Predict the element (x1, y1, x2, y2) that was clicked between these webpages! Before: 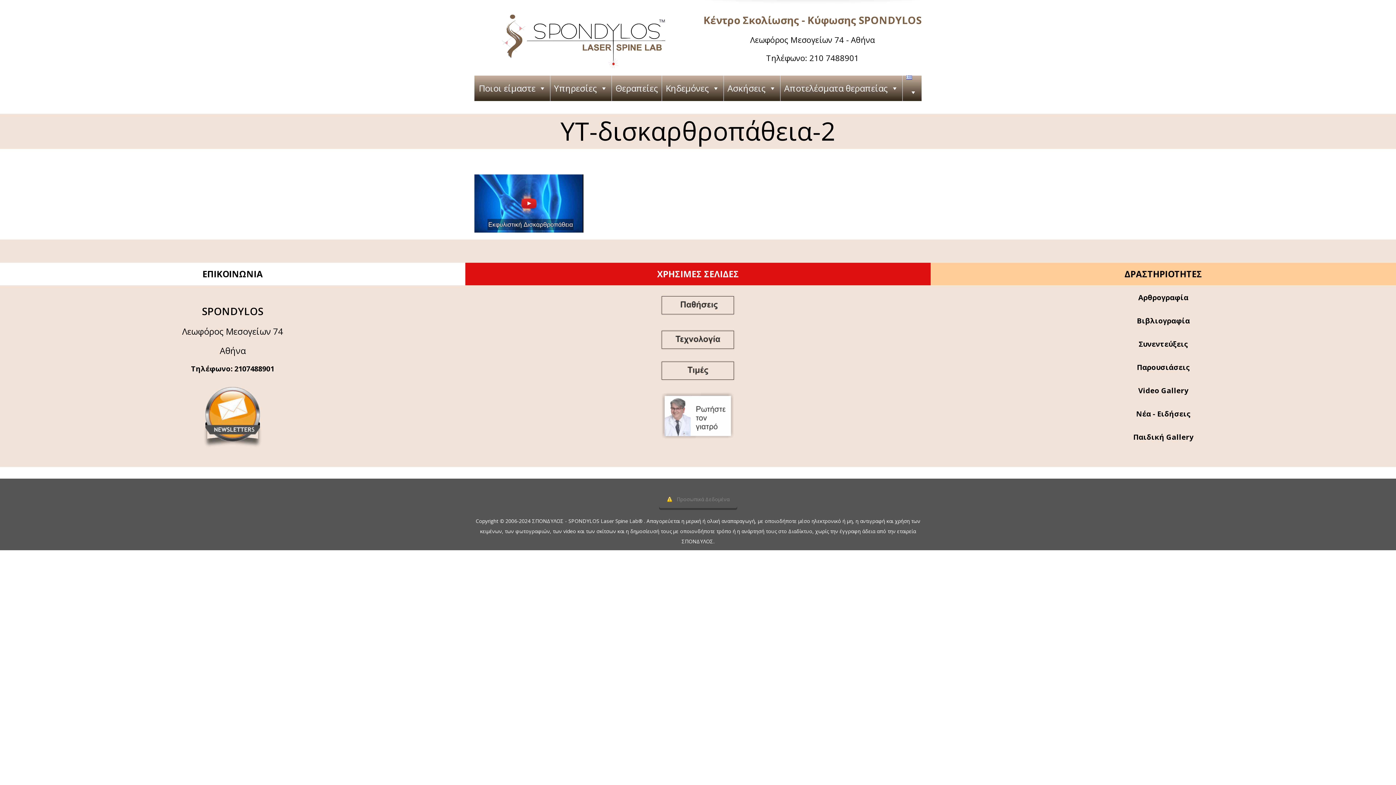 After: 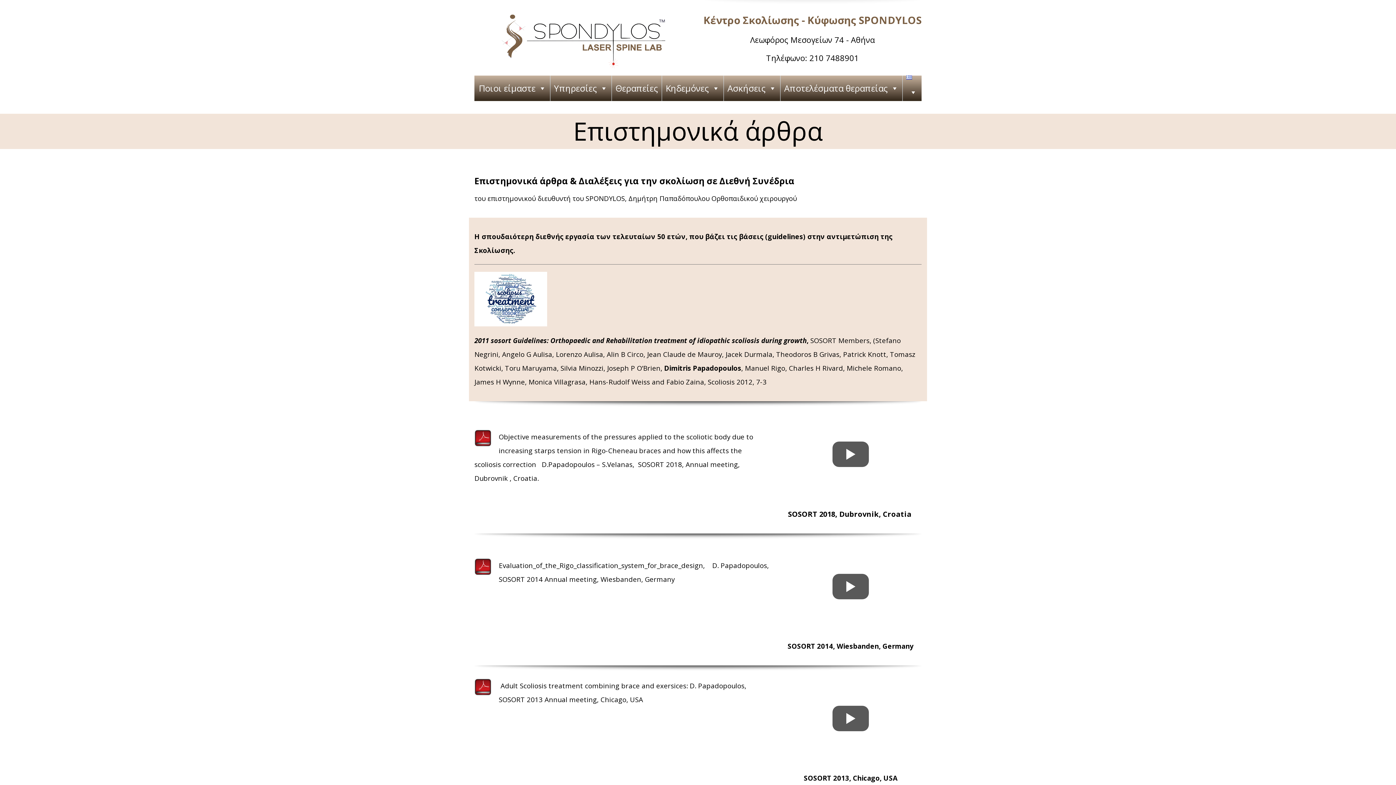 Action: bbox: (1138, 294, 1188, 302) label: Αρθρογραφία